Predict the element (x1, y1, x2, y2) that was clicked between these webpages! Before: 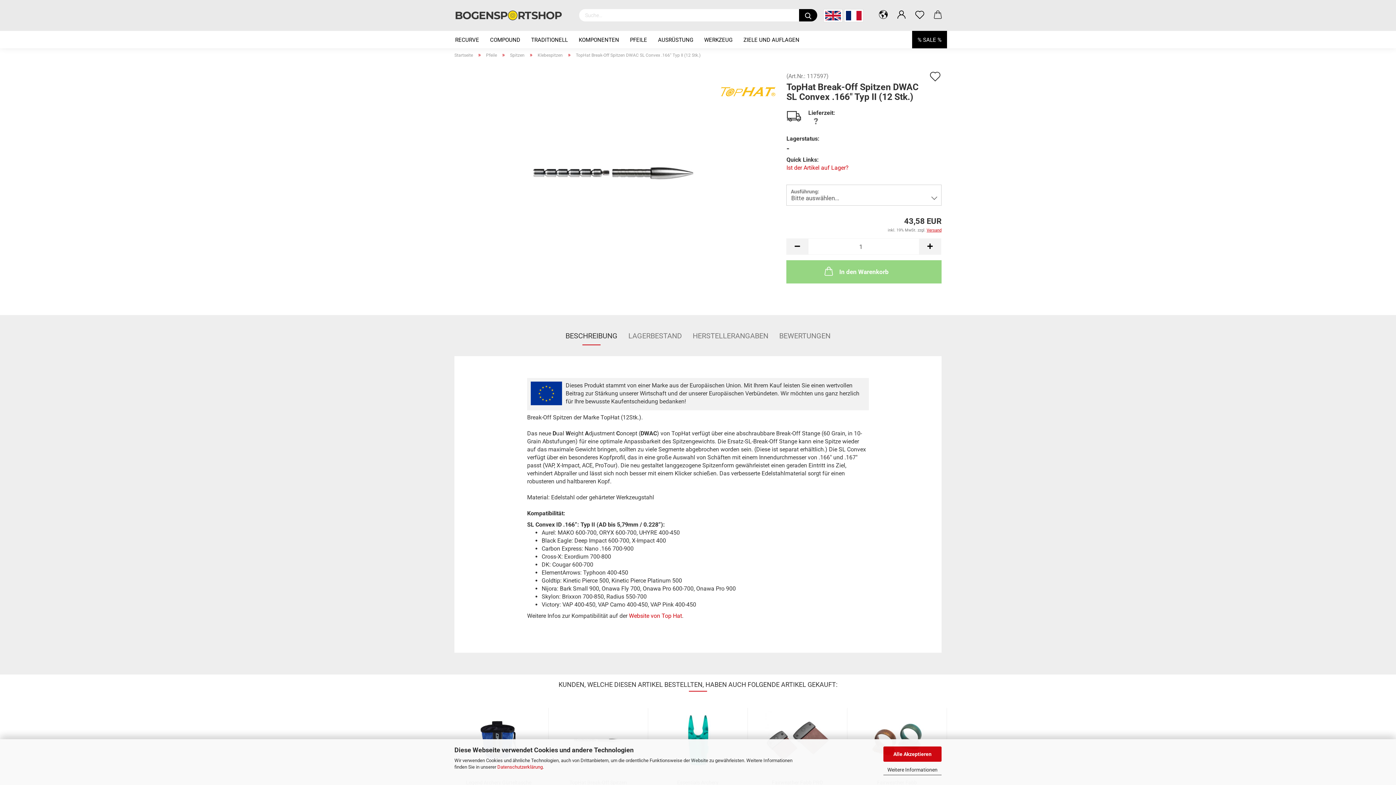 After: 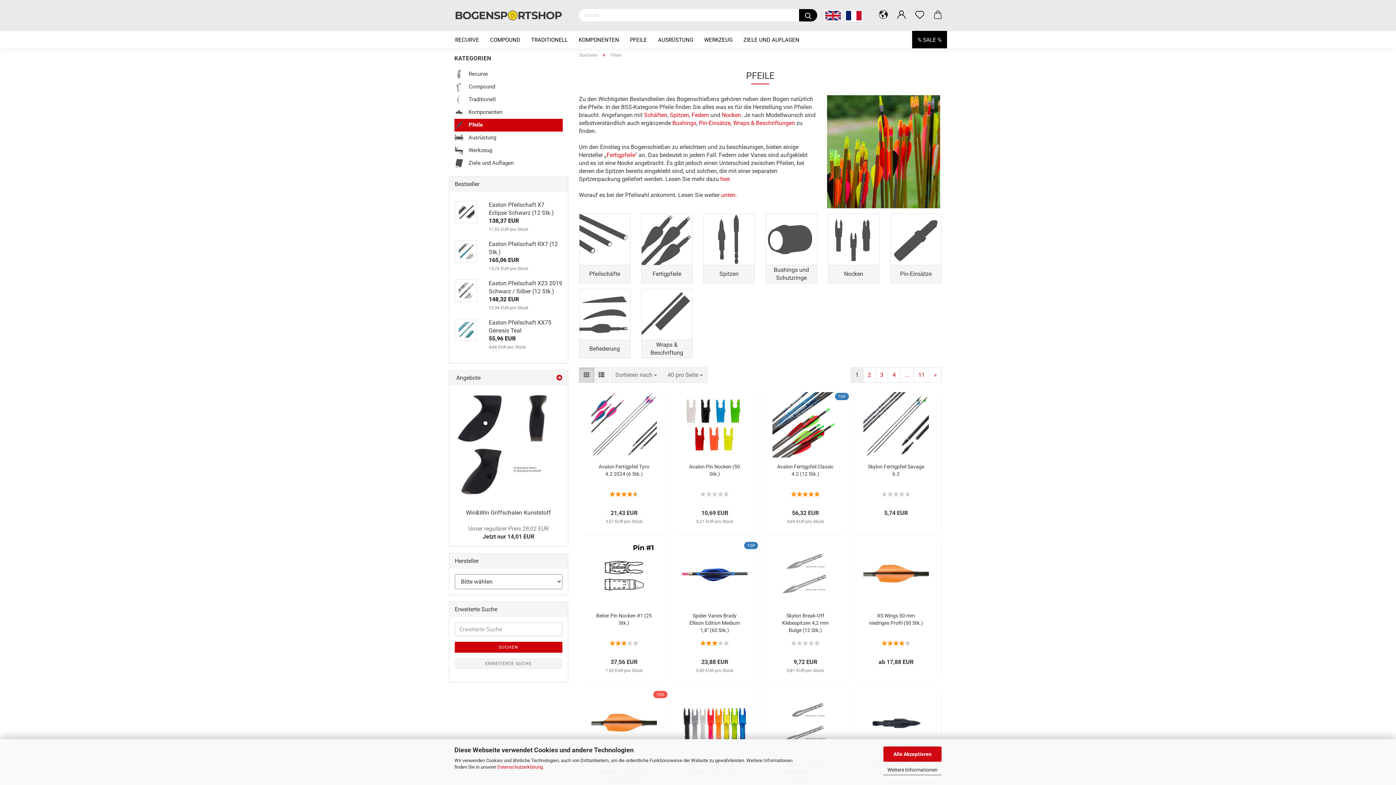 Action: bbox: (486, 52, 497, 57) label: Pfeile